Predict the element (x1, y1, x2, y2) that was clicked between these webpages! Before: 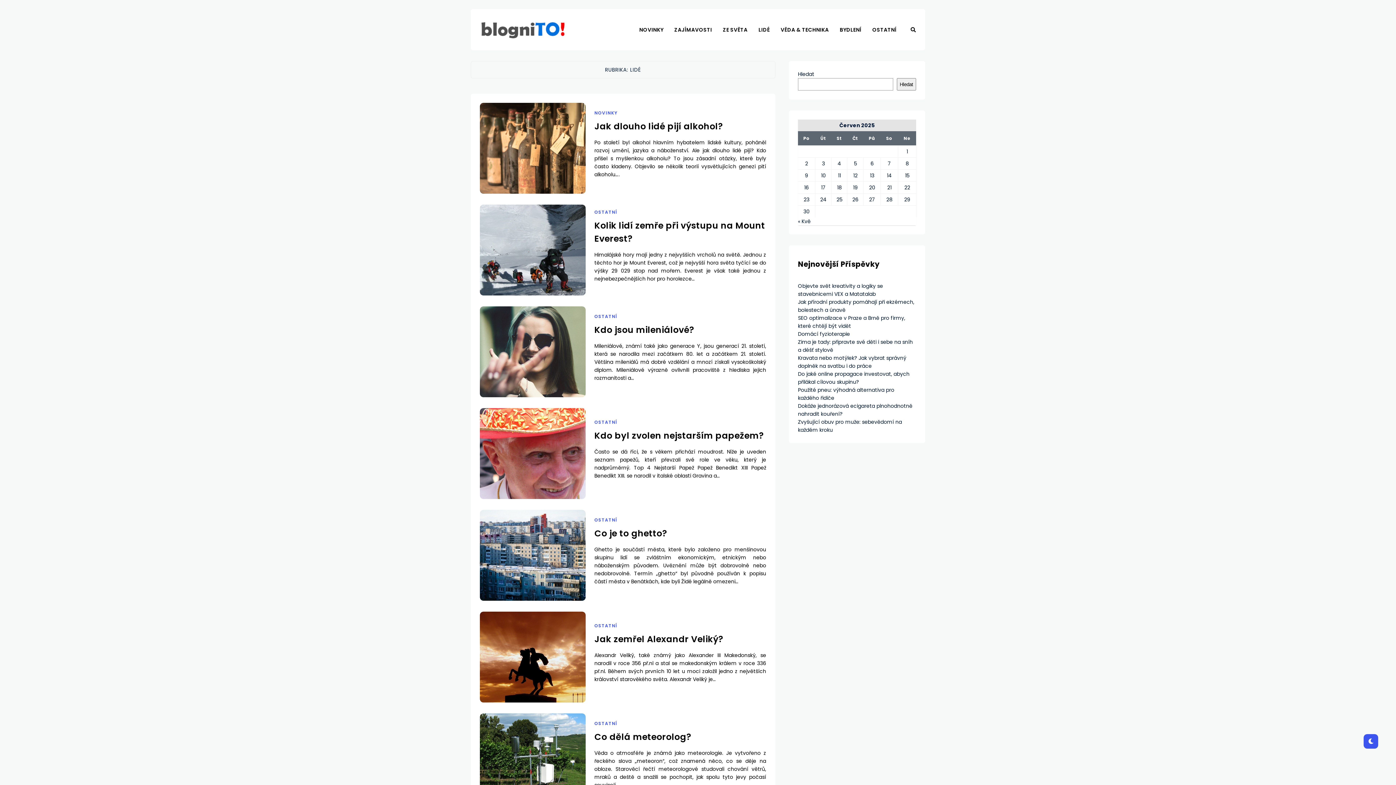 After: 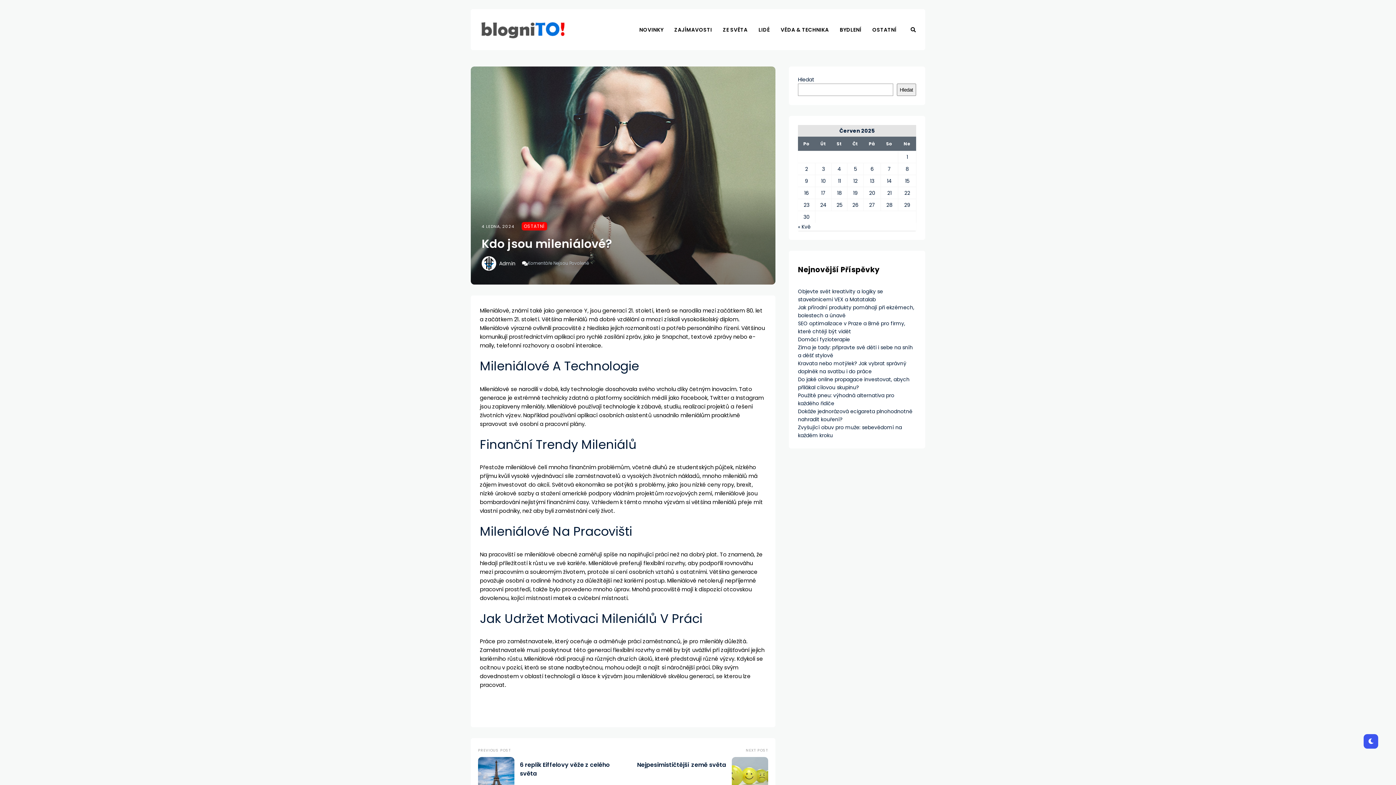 Action: label: Kdo jsou mileniálové? bbox: (594, 324, 694, 336)